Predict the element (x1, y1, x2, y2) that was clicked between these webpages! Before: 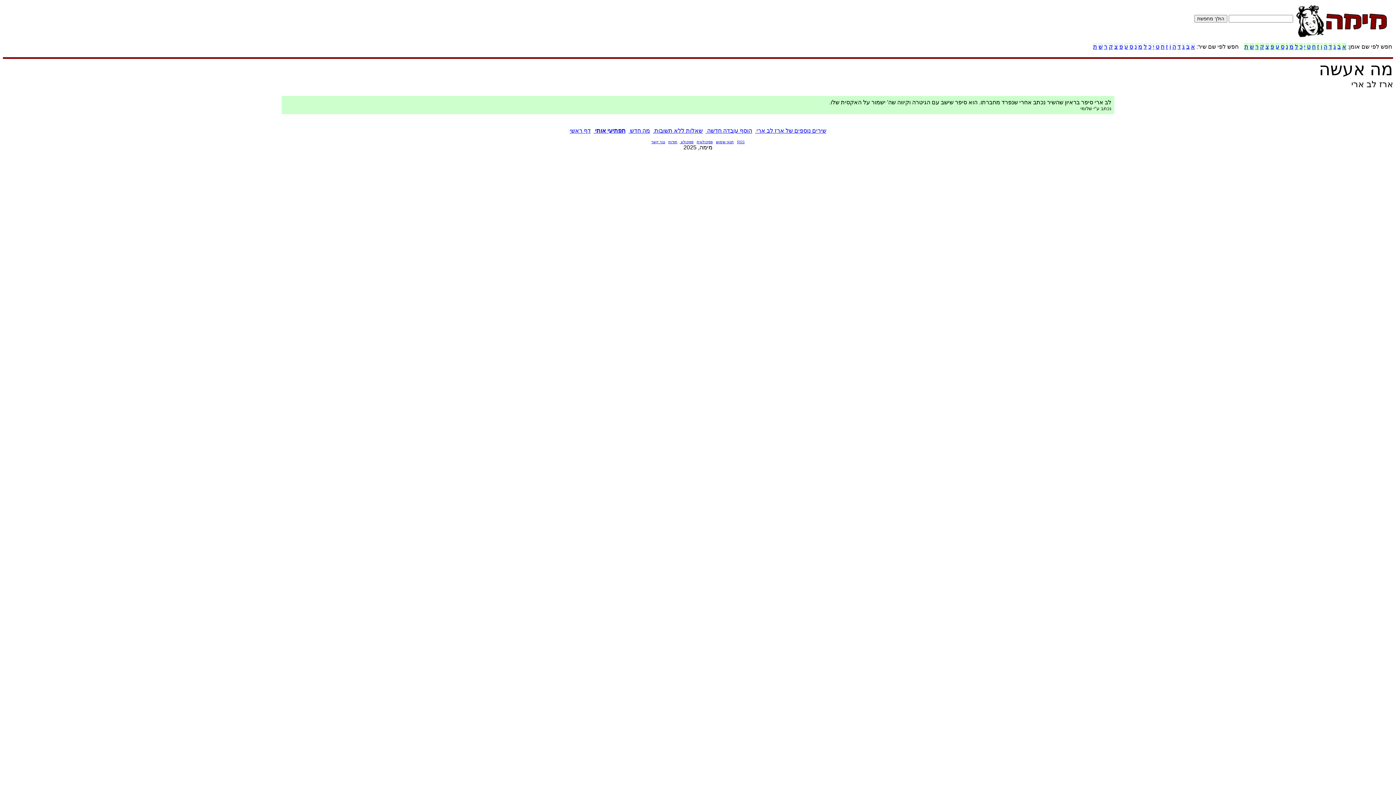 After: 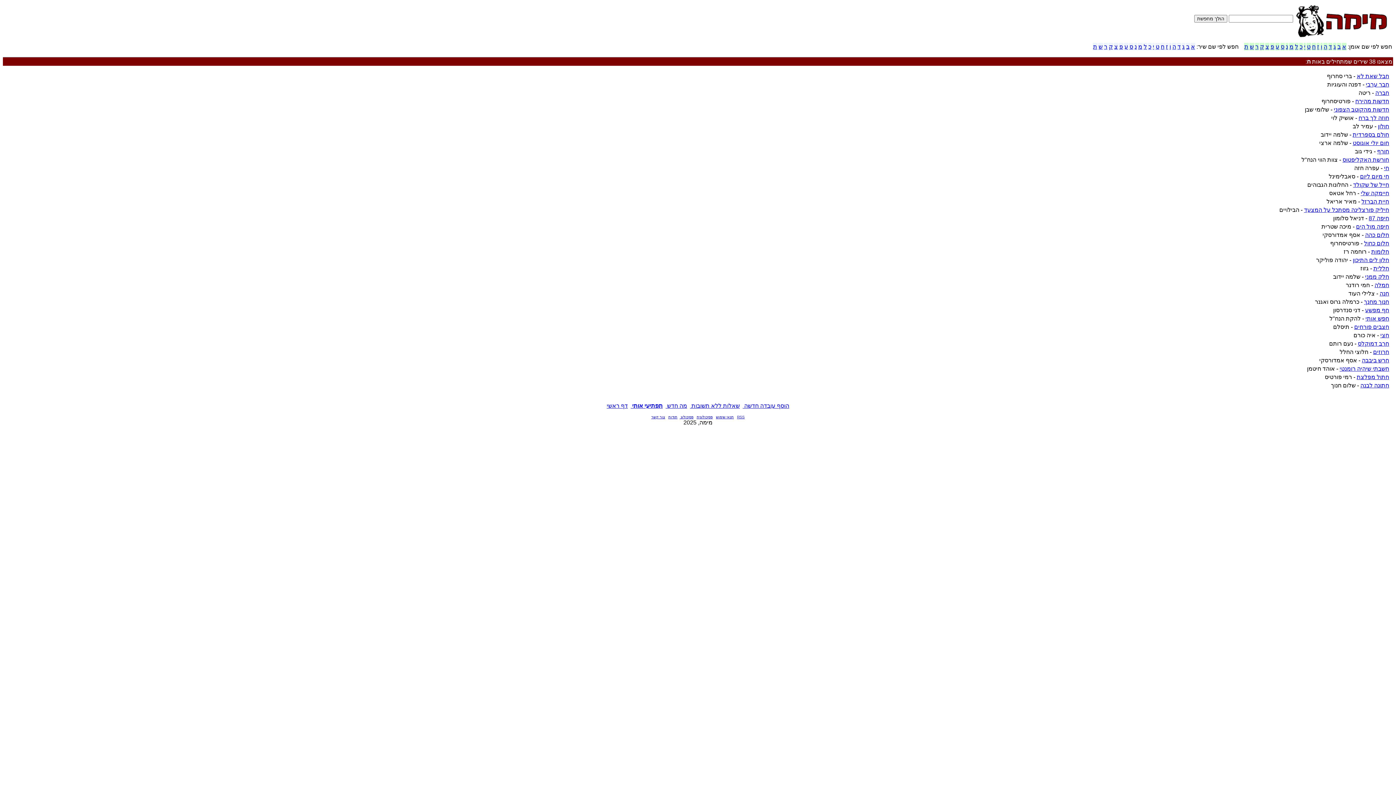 Action: label: ח bbox: (1161, 43, 1164, 49)